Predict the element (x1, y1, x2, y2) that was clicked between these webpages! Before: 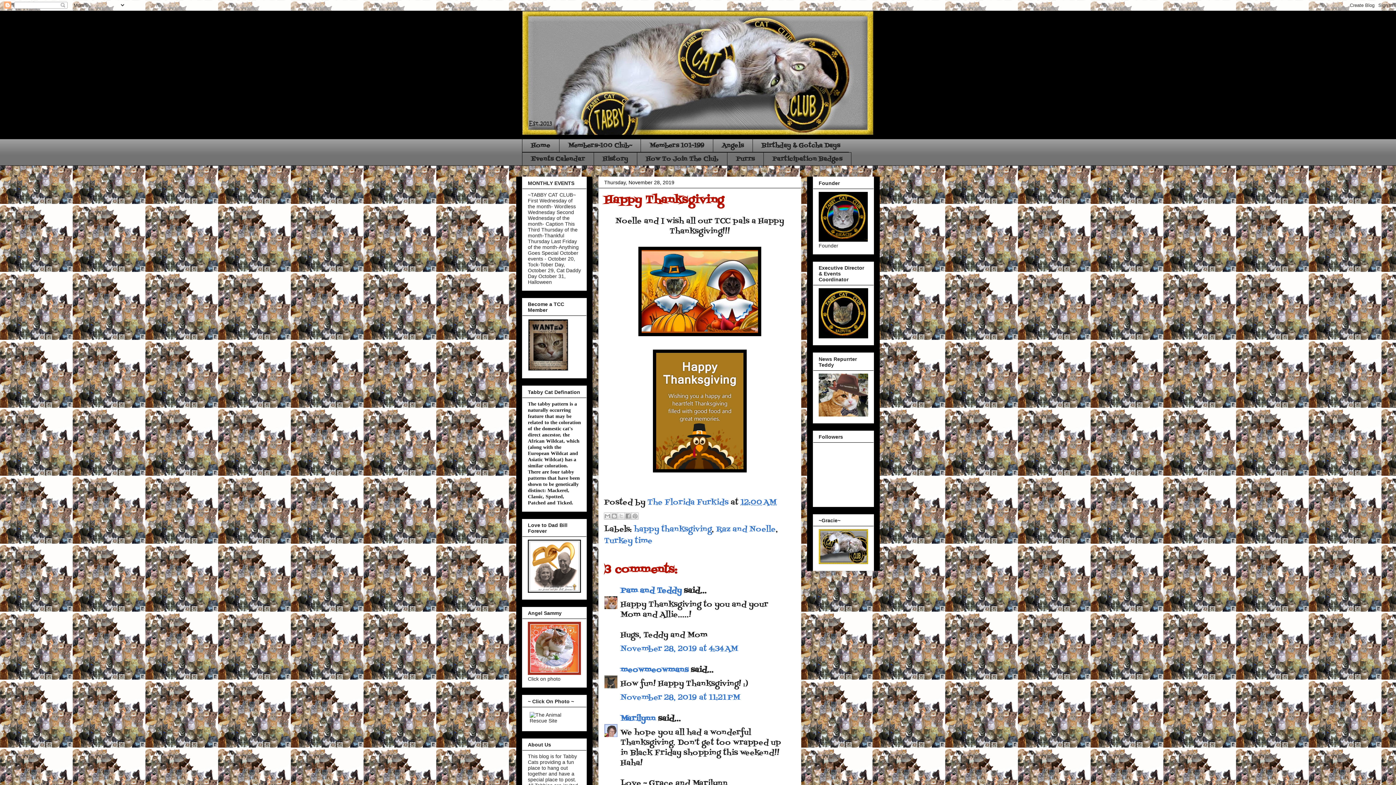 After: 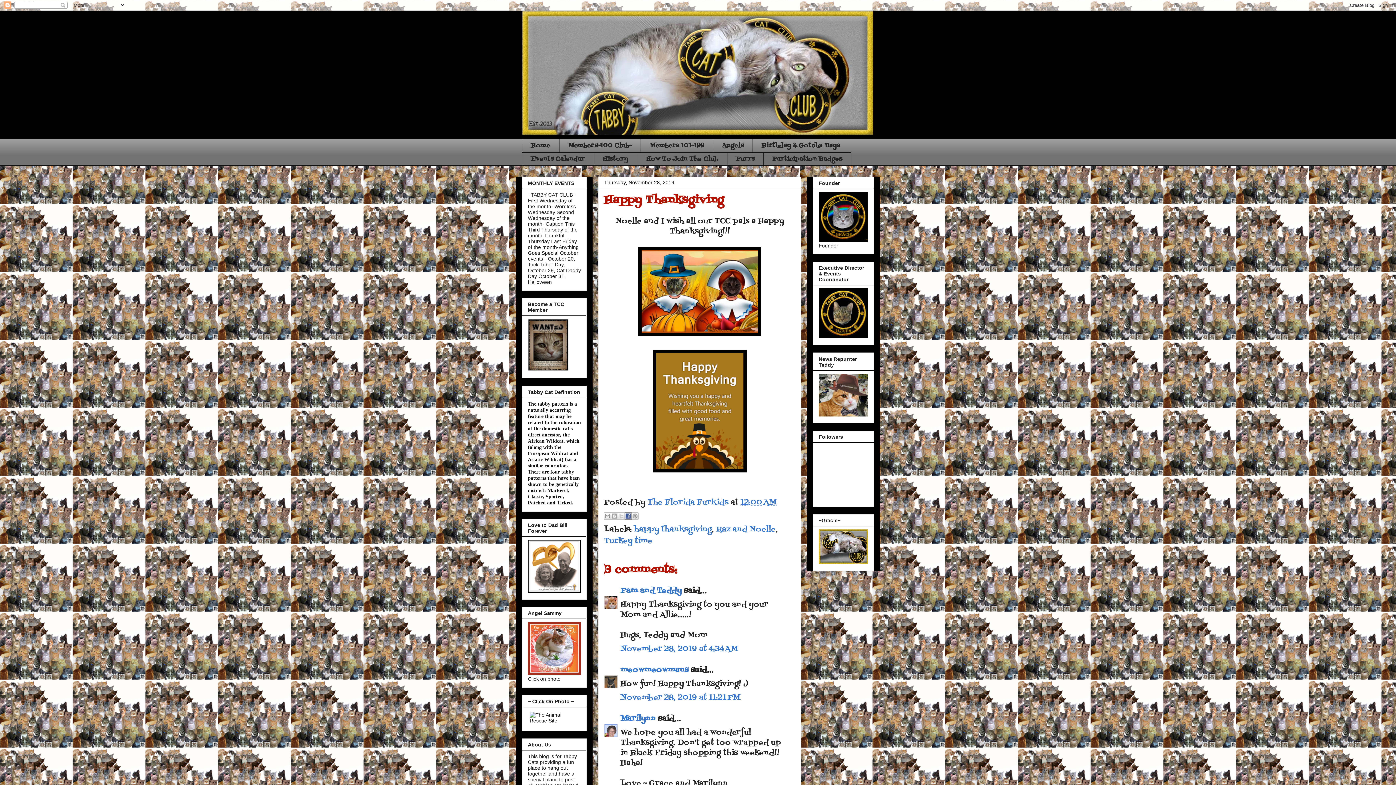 Action: bbox: (624, 512, 632, 520) label: Share to Facebook